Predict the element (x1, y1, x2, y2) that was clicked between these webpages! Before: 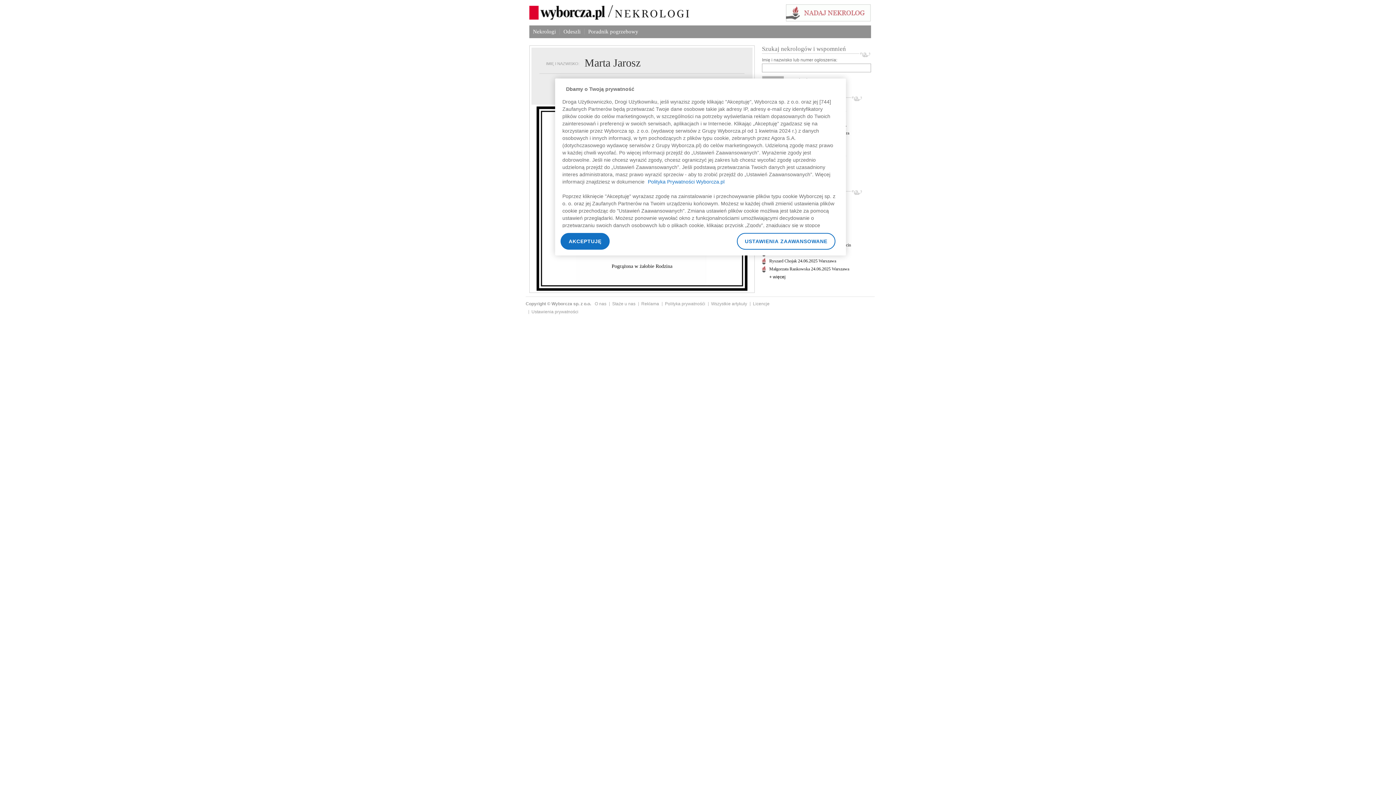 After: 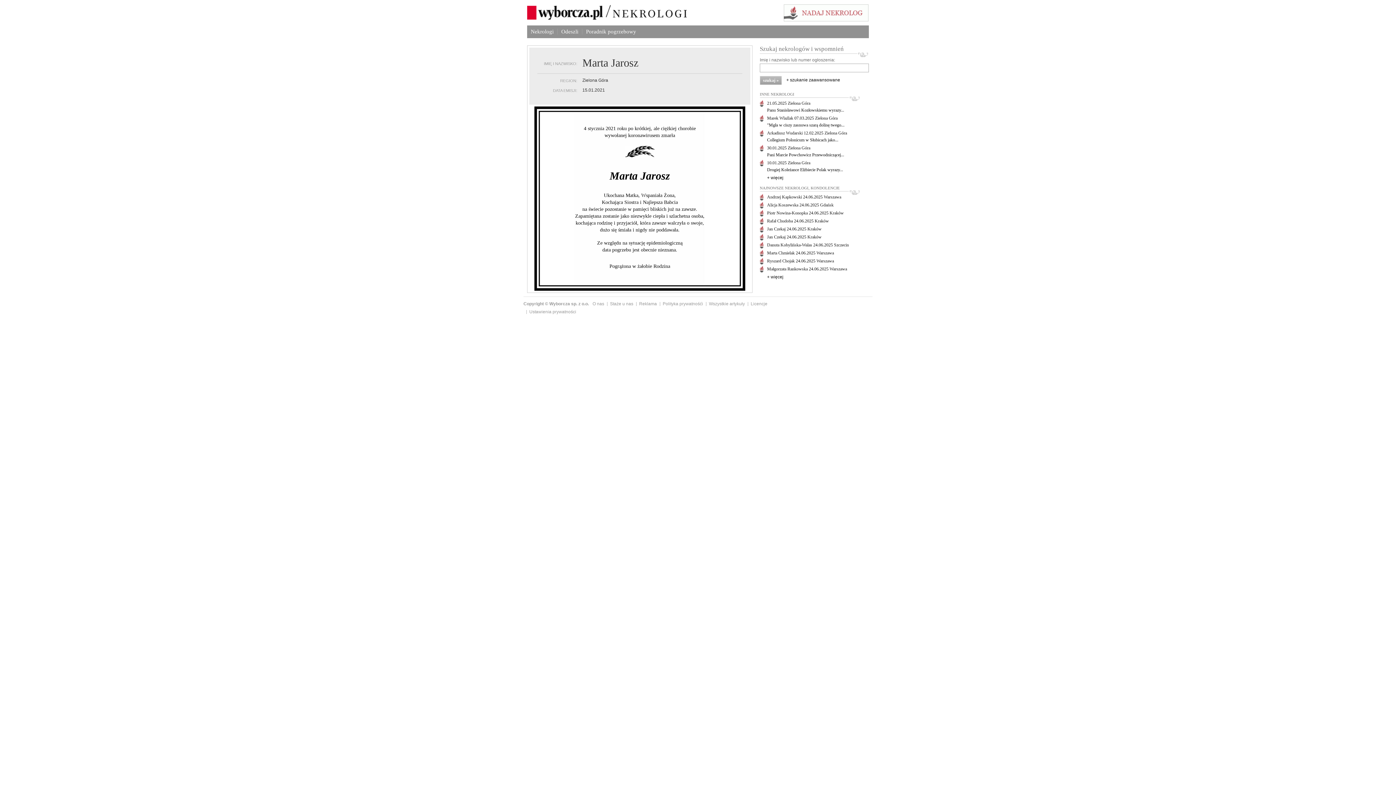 Action: bbox: (560, 233, 609, 249) label: AKCEPTUJĘ